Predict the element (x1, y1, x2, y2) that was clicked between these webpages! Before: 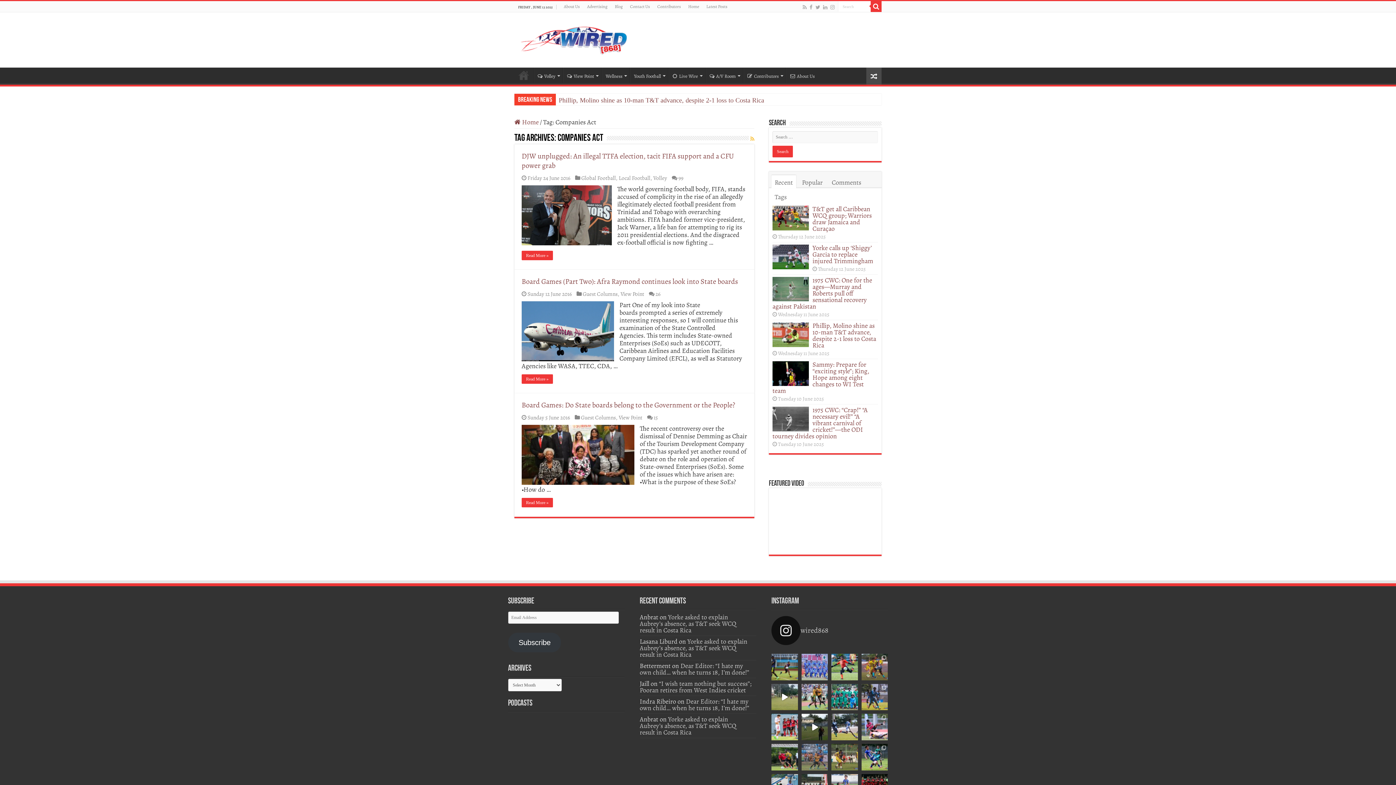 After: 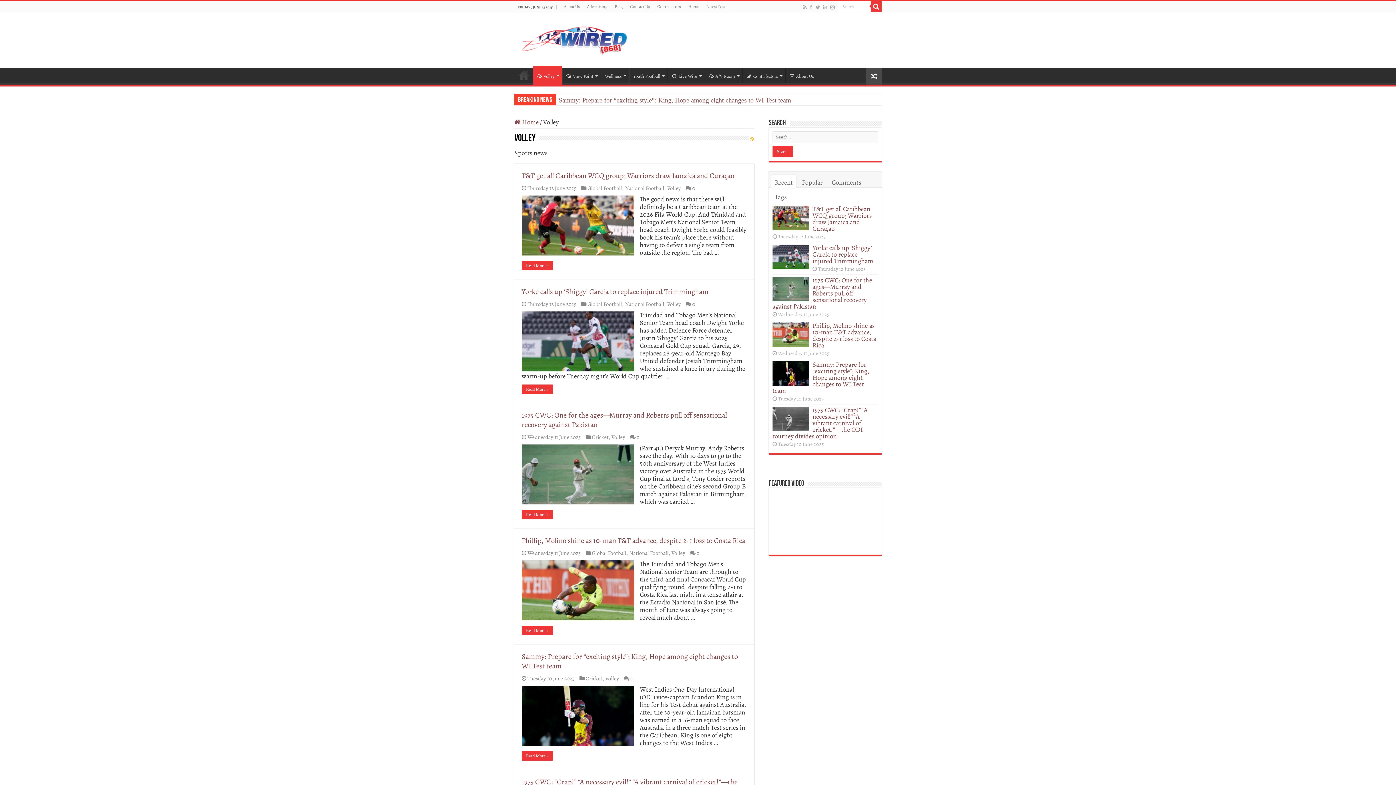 Action: bbox: (533, 67, 562, 82) label: Volley